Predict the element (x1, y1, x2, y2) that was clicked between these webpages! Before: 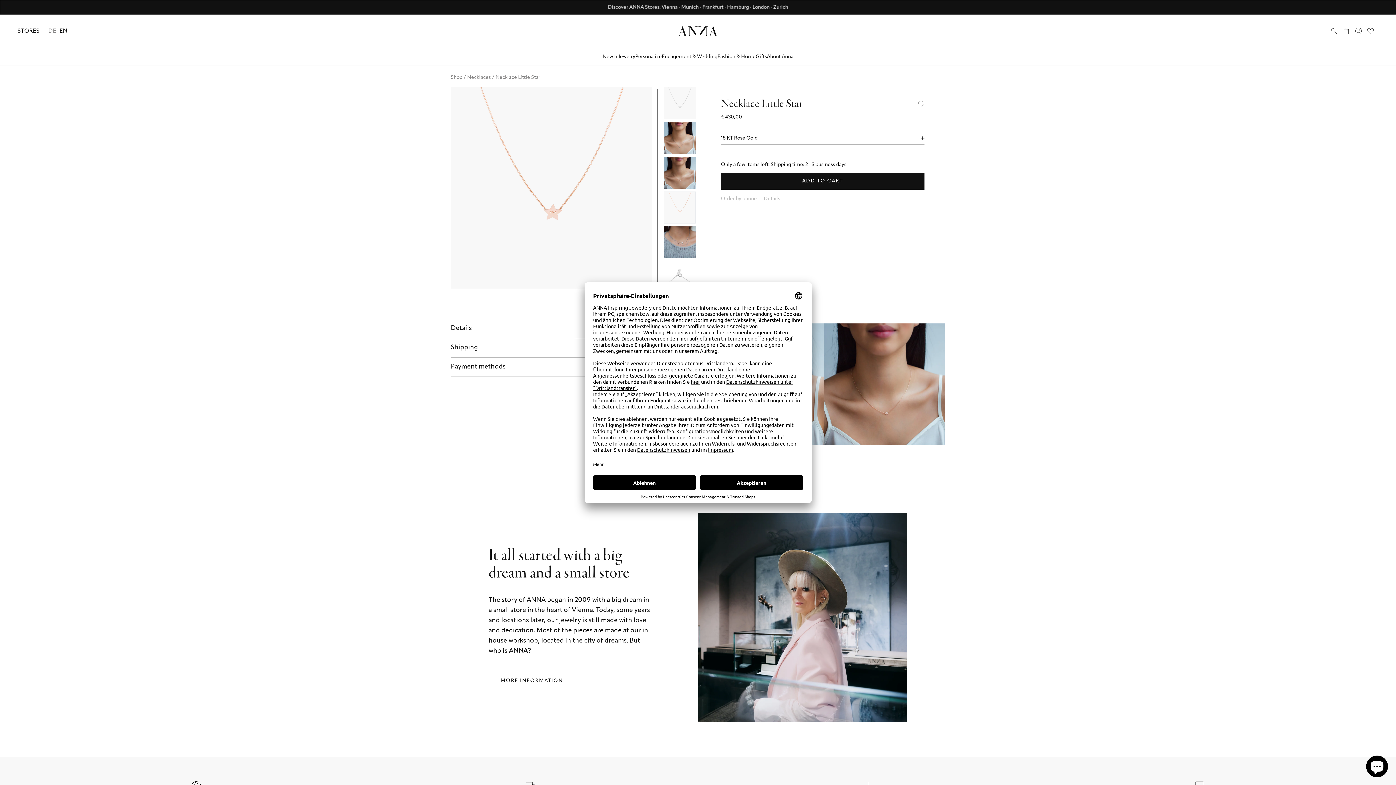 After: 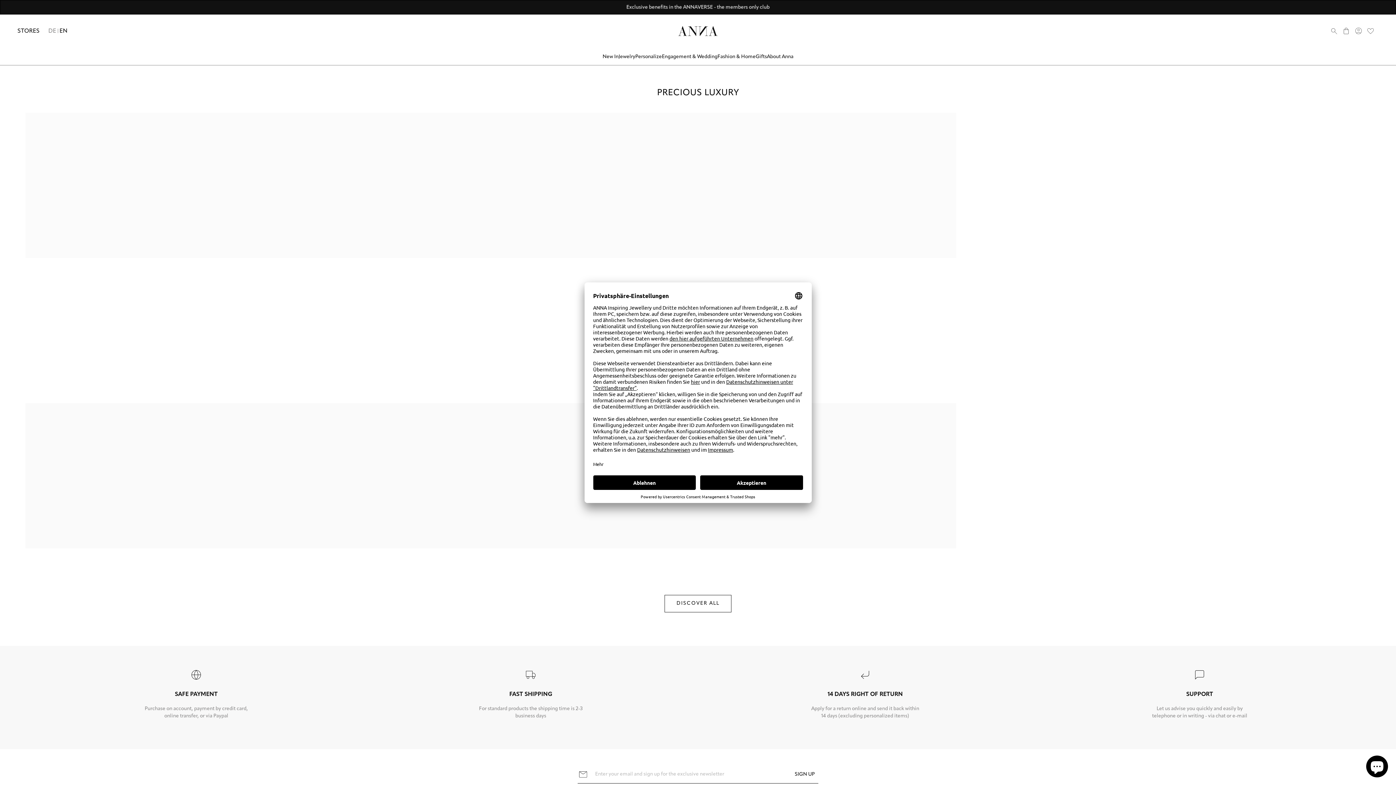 Action: label: Gifts bbox: (755, 53, 767, 60)